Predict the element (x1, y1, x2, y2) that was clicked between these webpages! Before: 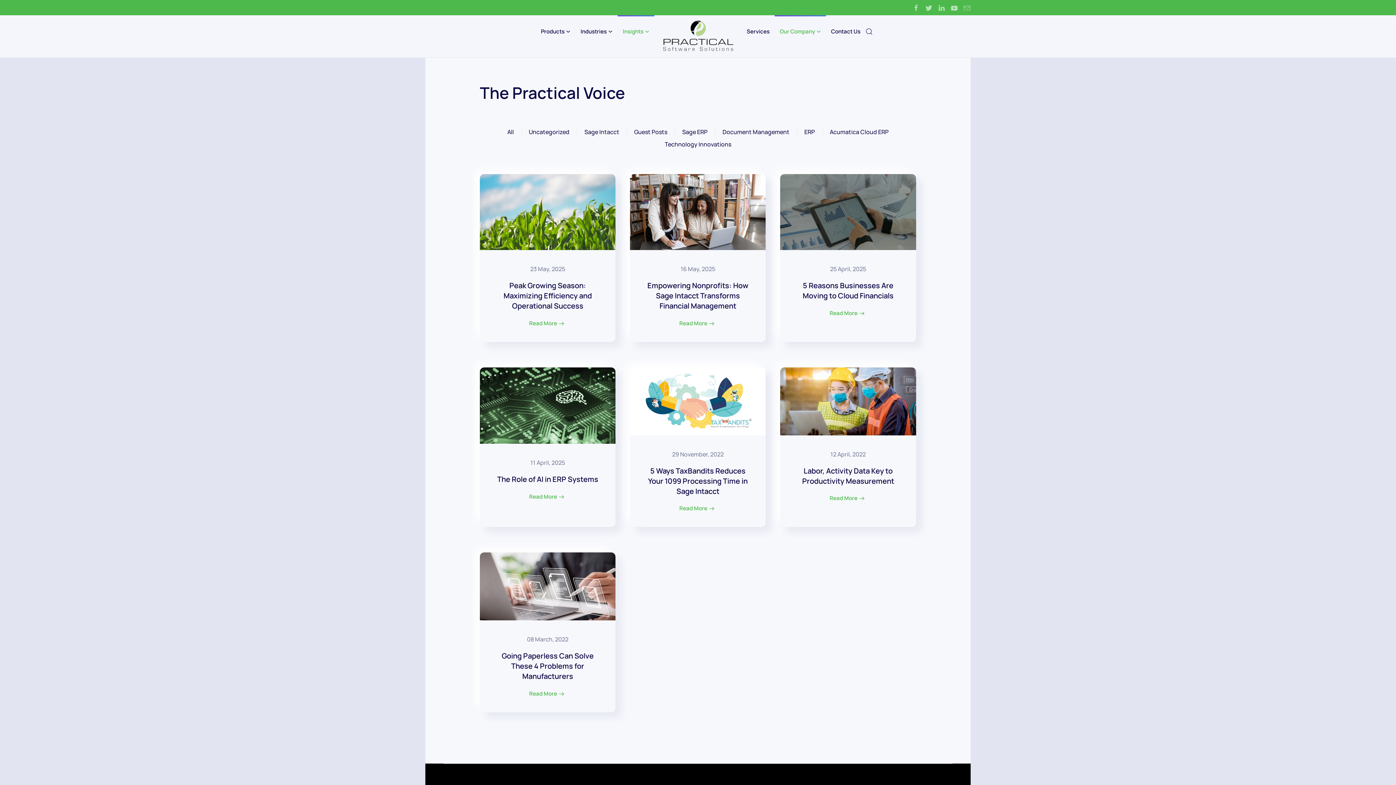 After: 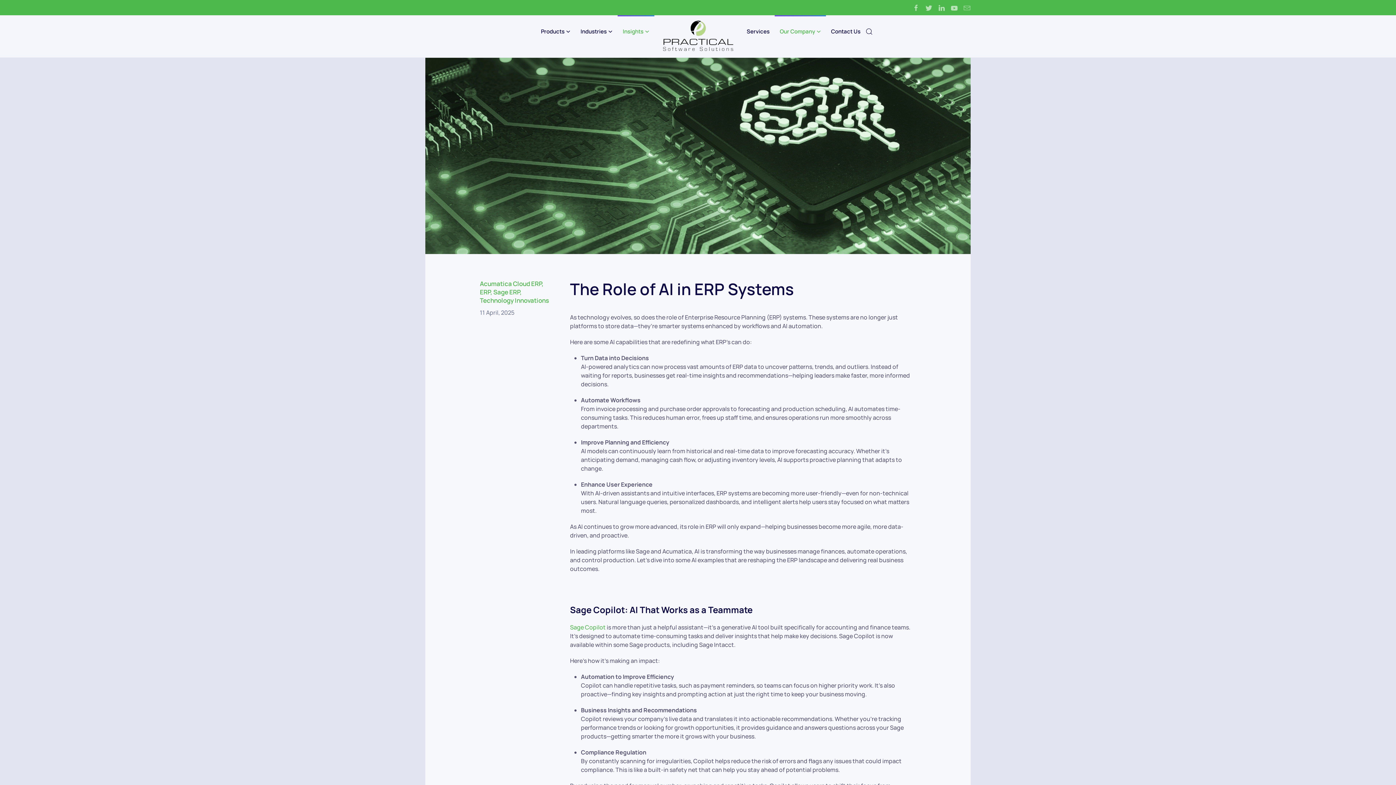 Action: bbox: (480, 367, 615, 527) label: Read More